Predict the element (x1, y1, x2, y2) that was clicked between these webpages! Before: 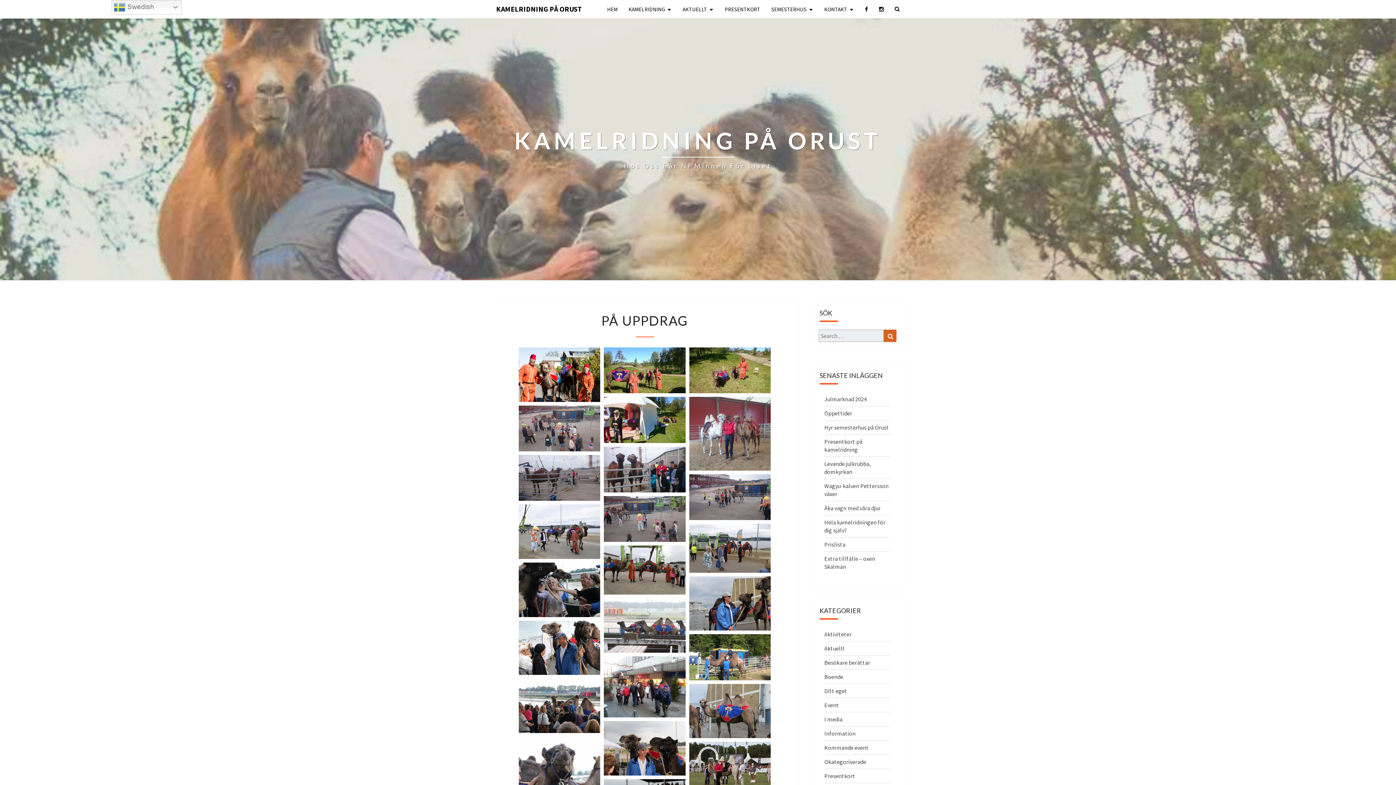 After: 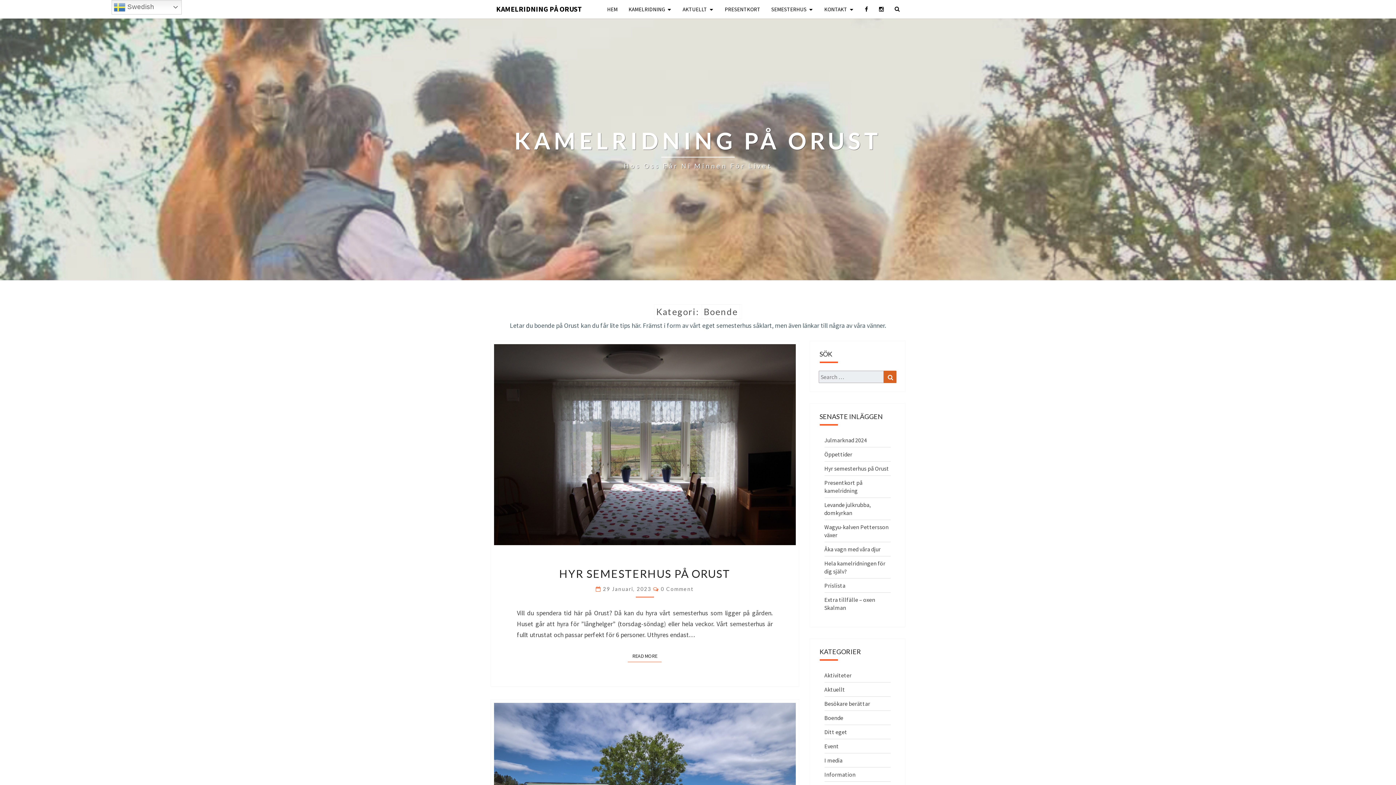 Action: bbox: (824, 673, 843, 680) label: Boende